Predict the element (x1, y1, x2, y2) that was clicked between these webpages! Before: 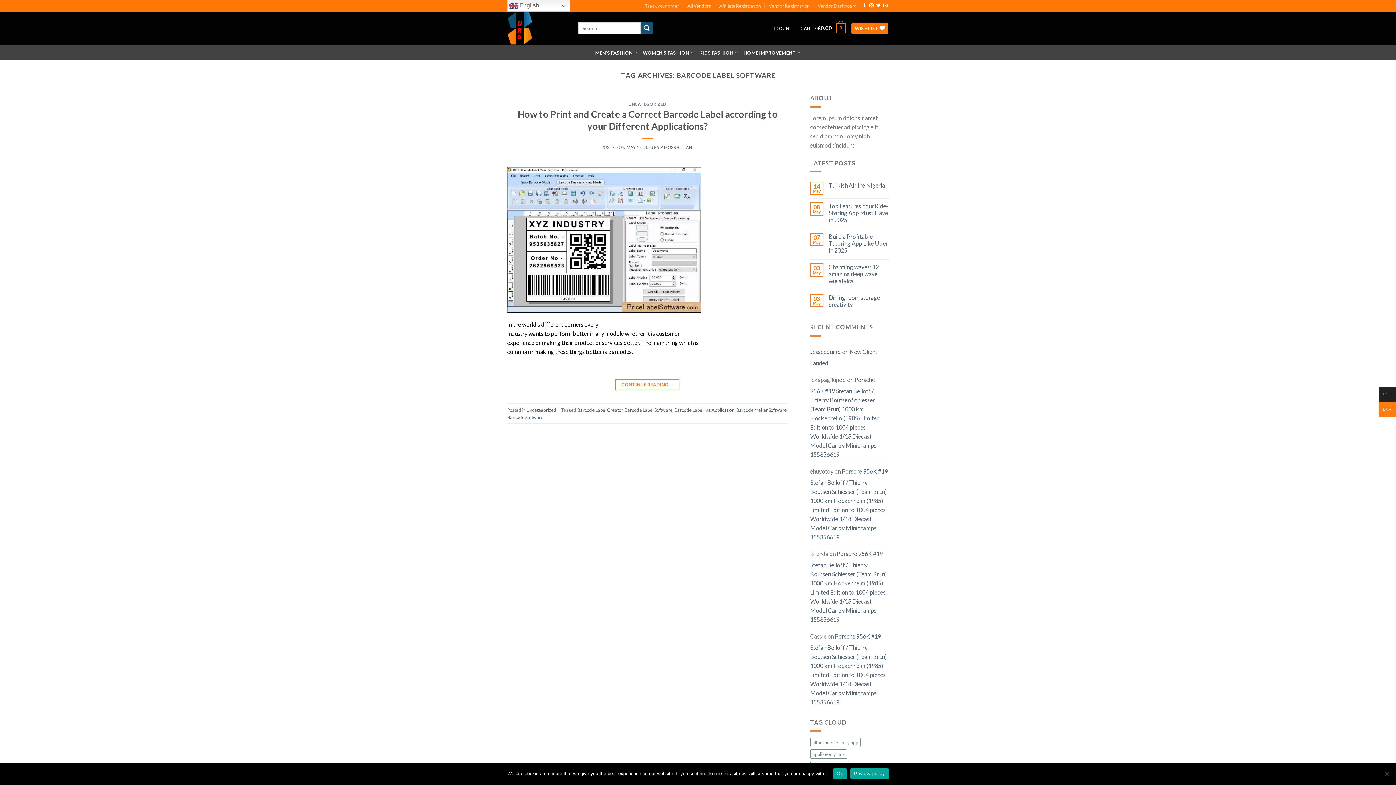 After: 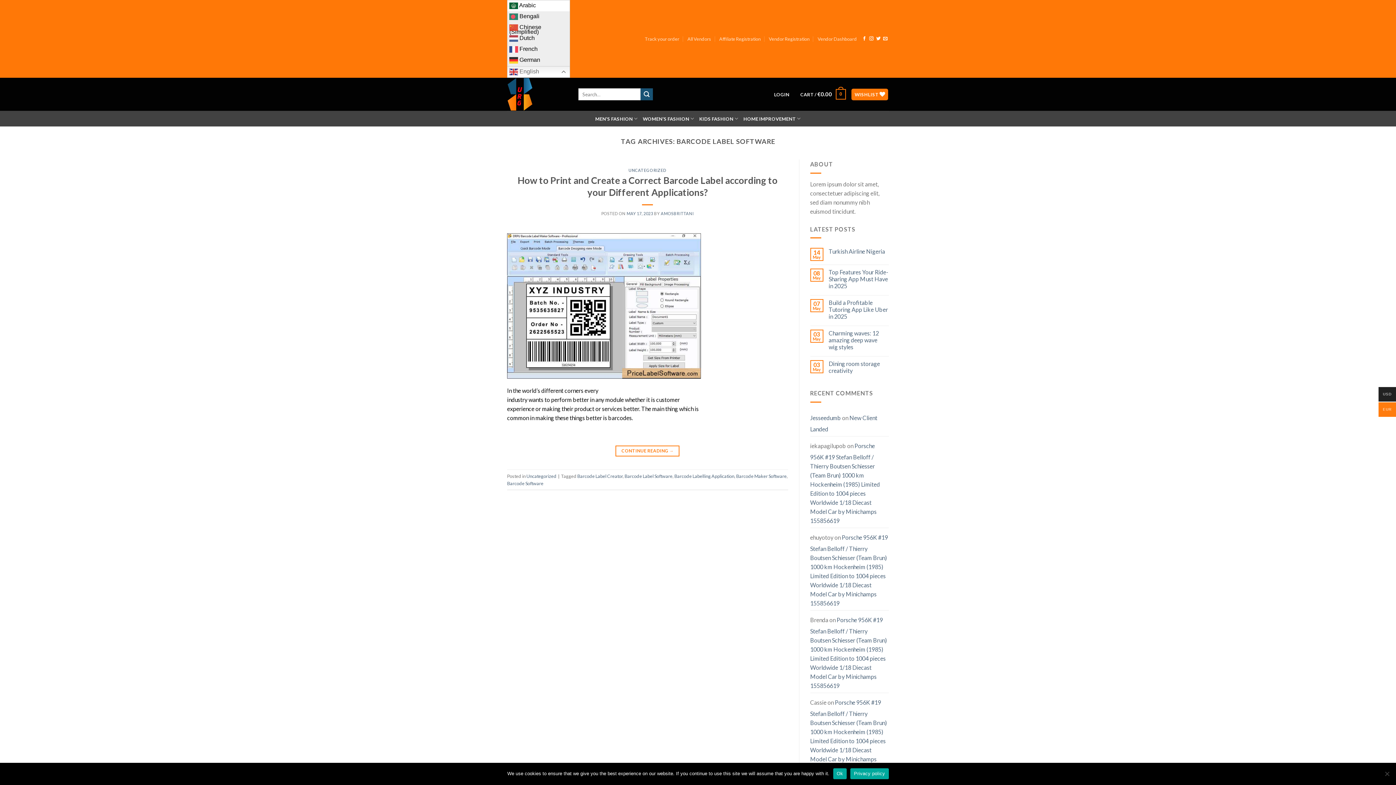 Action: bbox: (507, 0, 570, 11) label:  English